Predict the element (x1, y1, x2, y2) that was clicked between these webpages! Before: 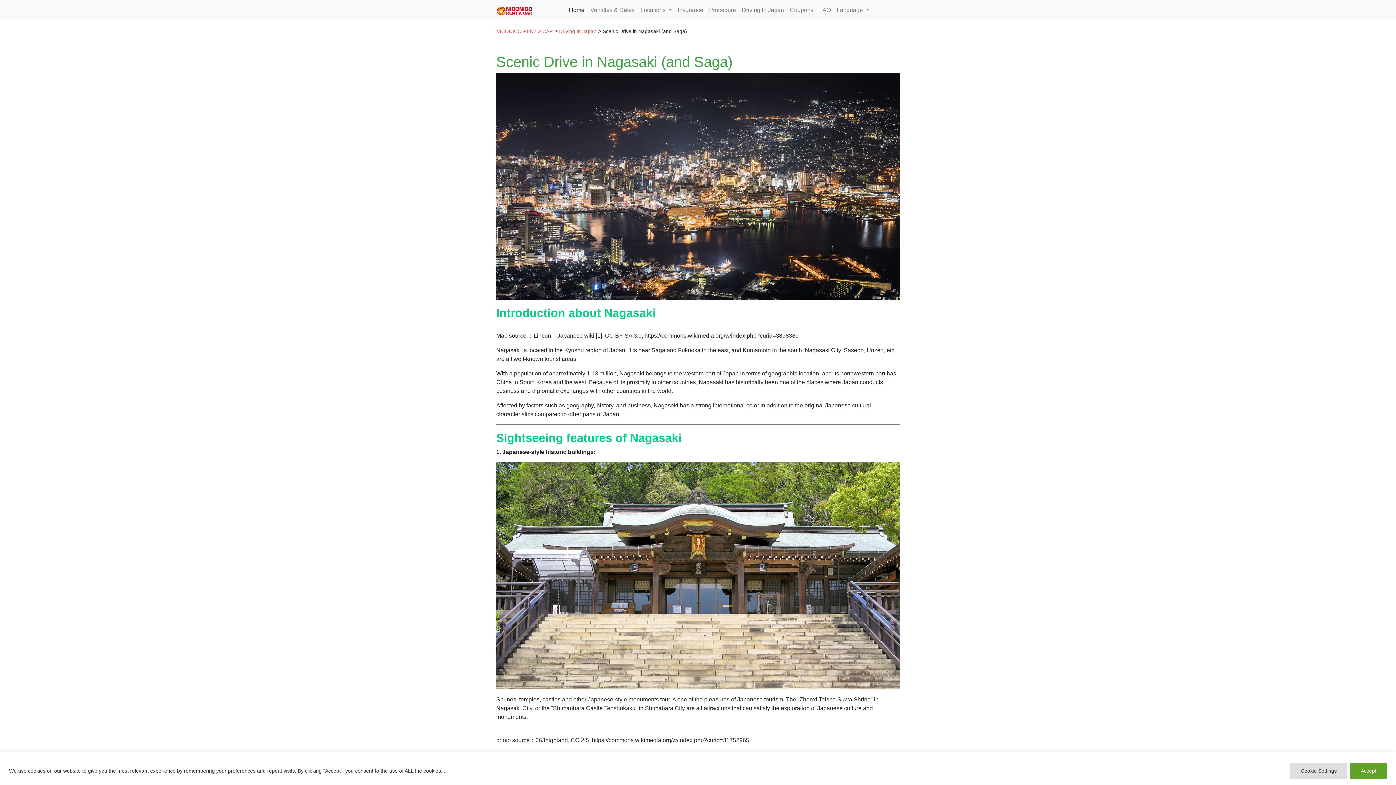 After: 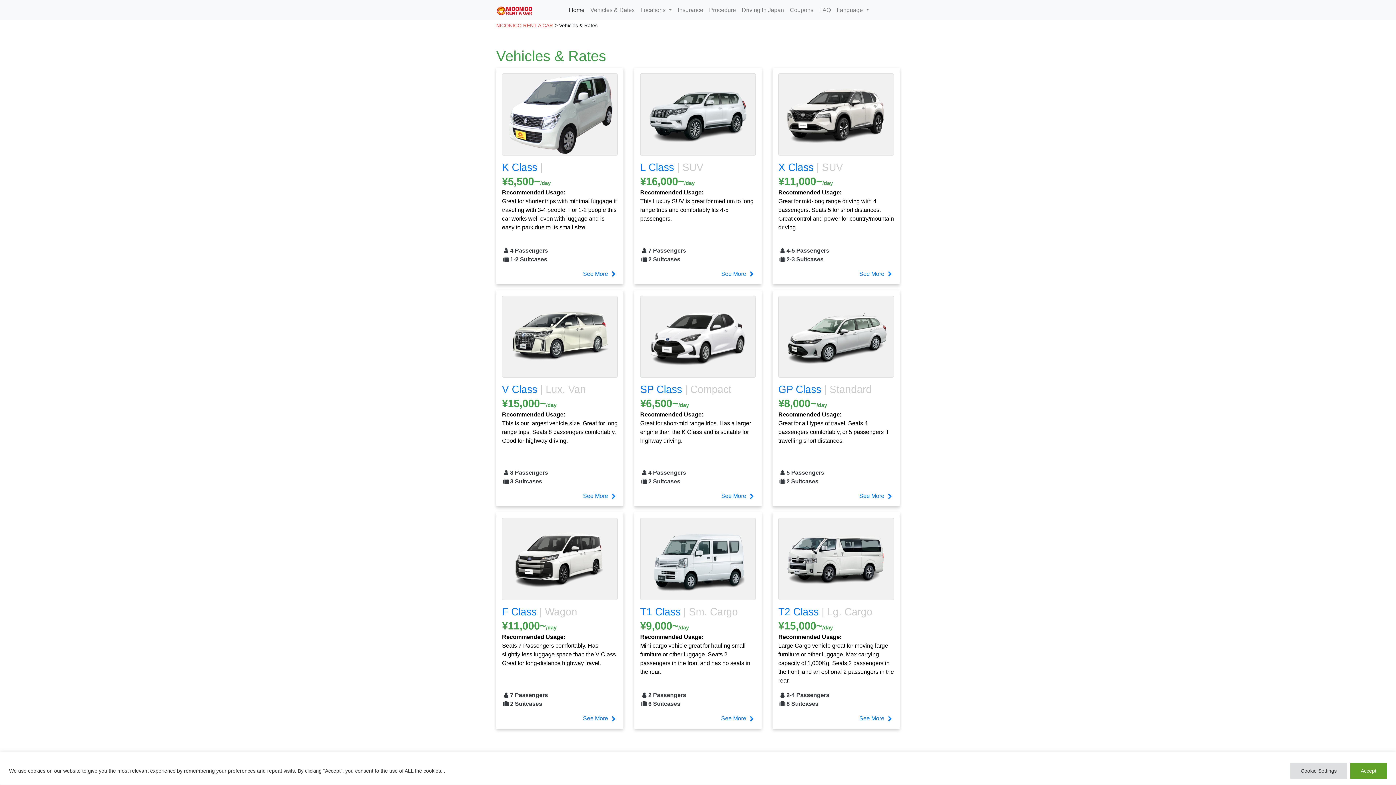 Action: label: Vehicles & Rates bbox: (587, 2, 637, 17)